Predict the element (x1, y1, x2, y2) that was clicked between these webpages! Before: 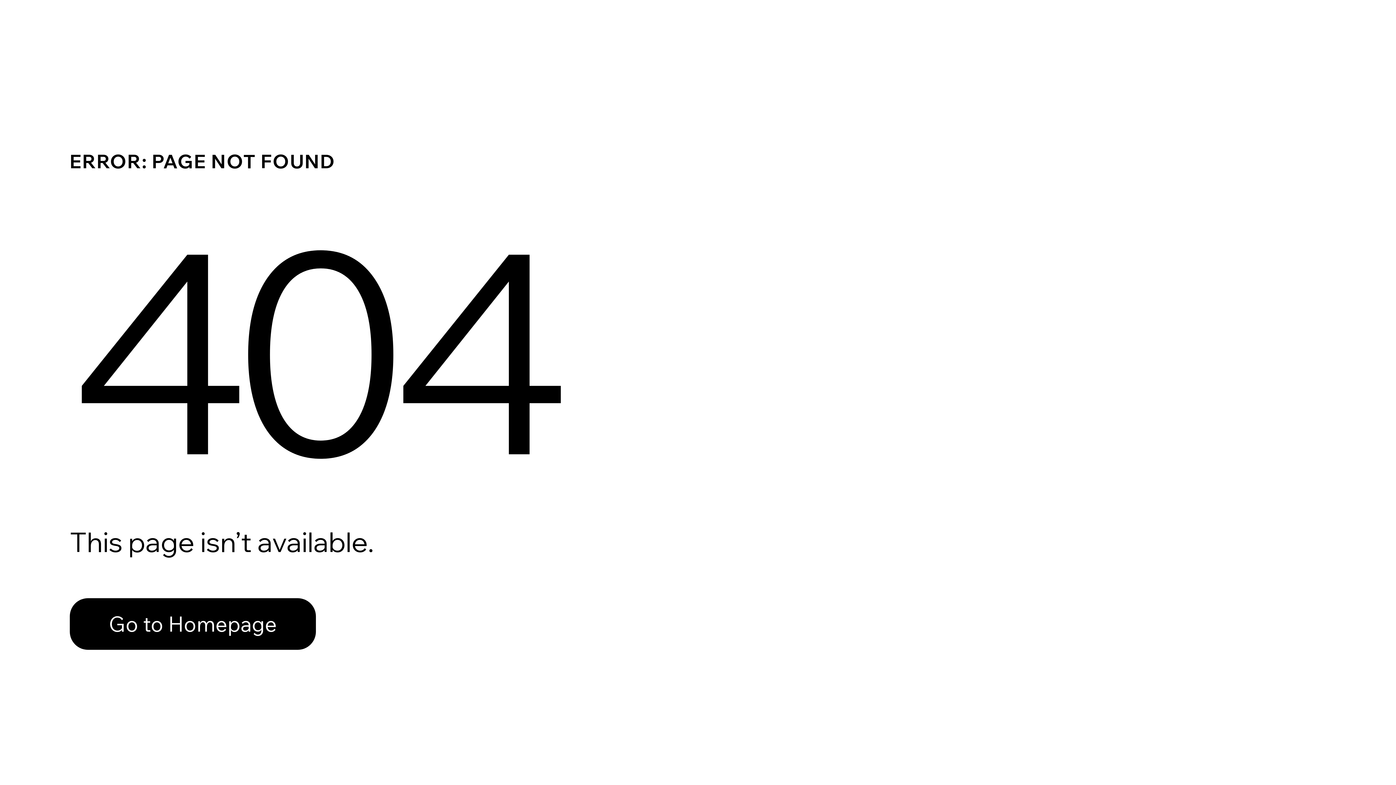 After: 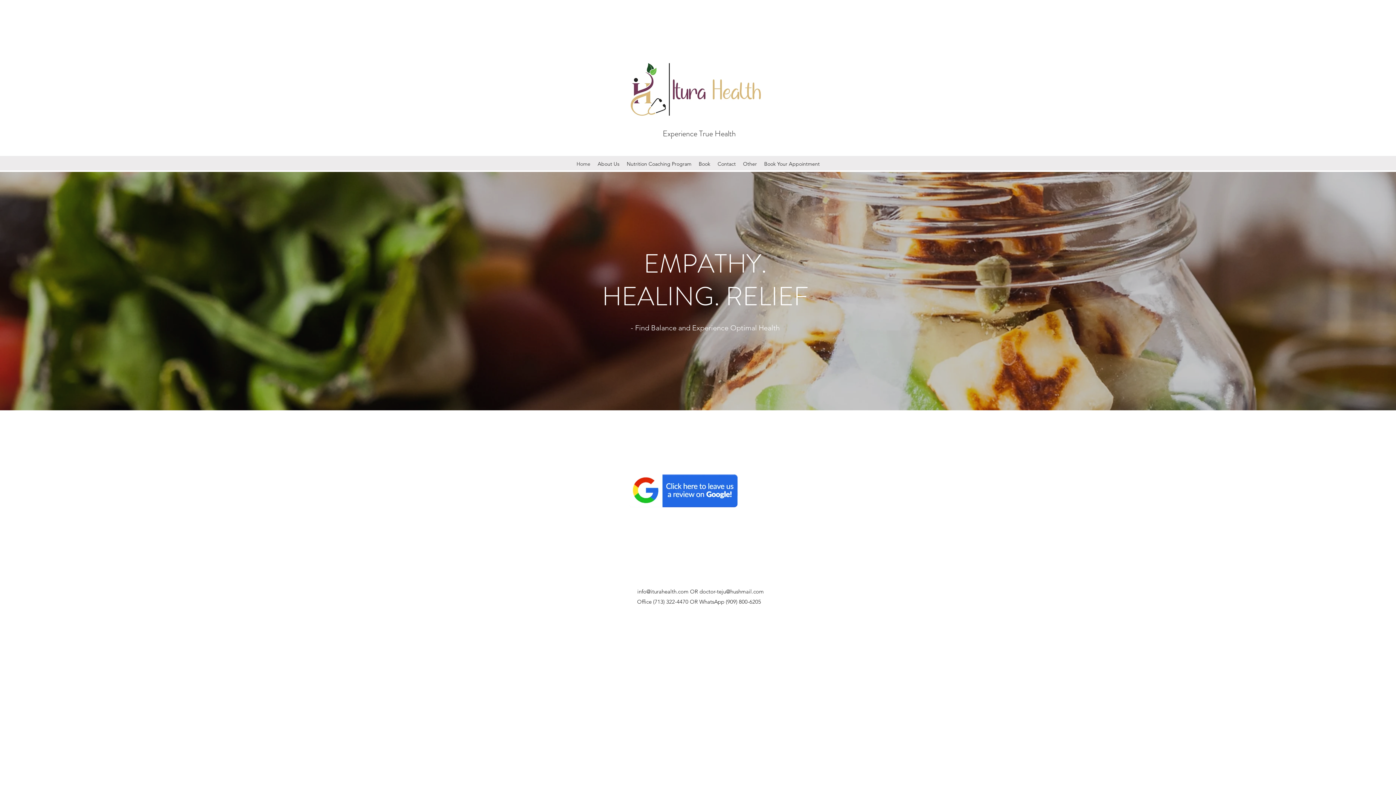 Action: bbox: (69, 582, 768, 659) label: Go to Homepage